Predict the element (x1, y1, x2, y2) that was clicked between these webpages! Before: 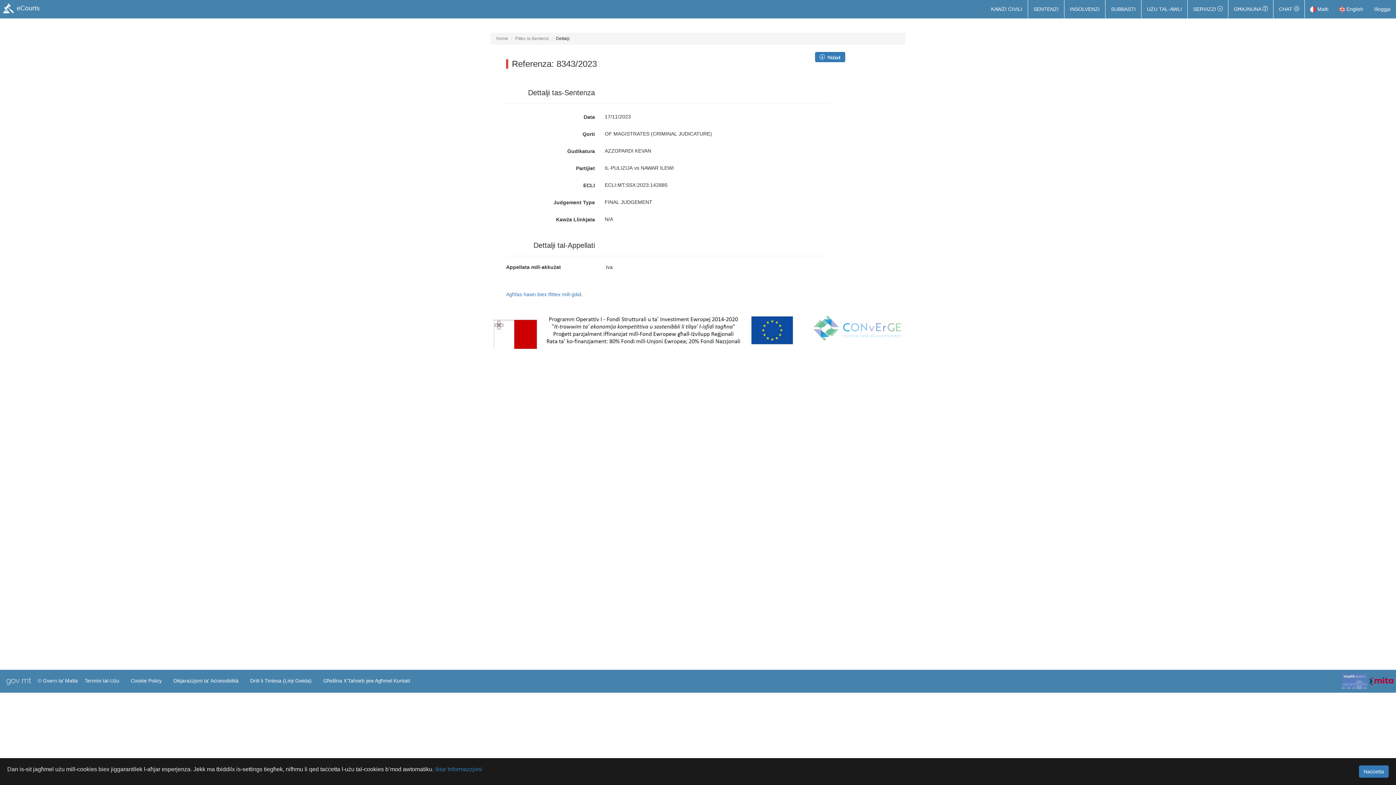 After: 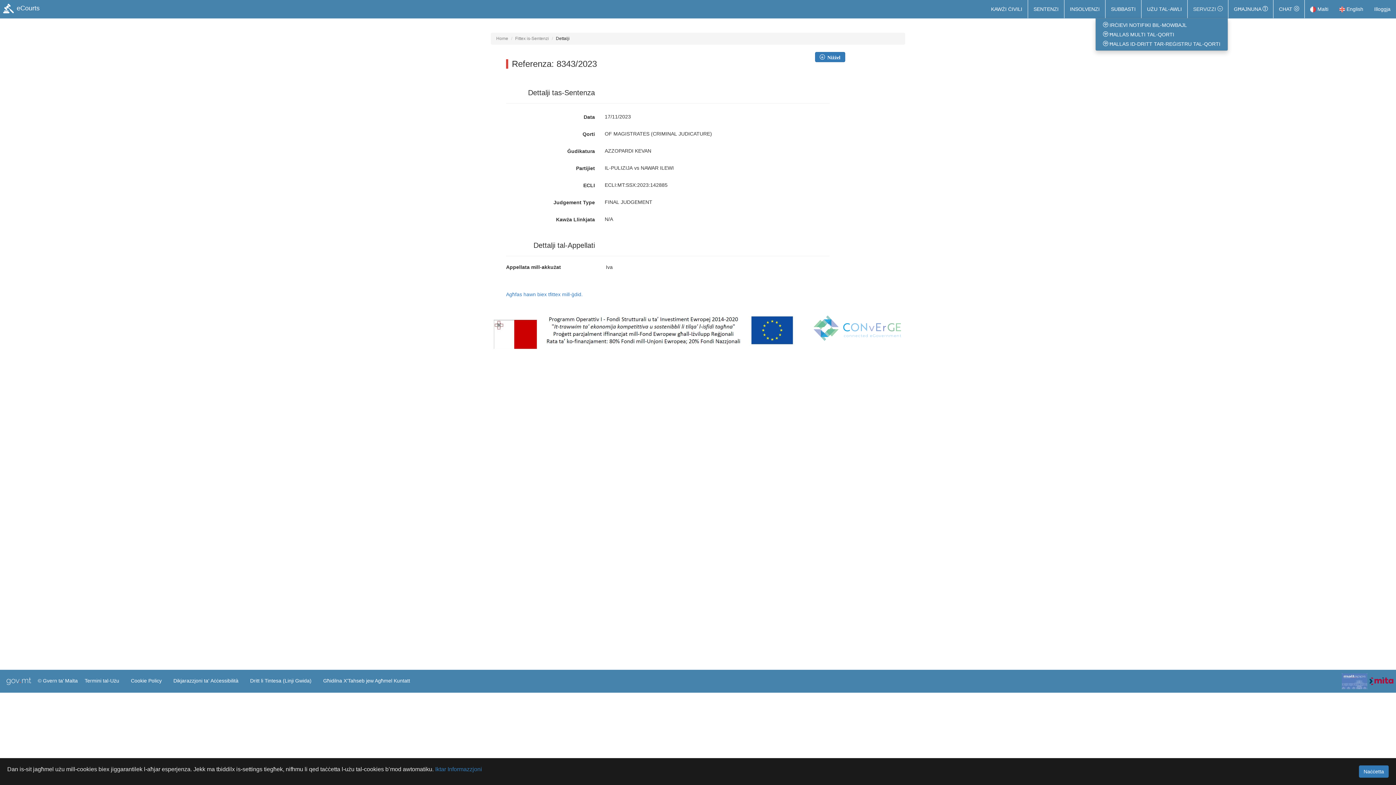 Action: label: SERVIZZI  bbox: (1188, 0, 1228, 18)